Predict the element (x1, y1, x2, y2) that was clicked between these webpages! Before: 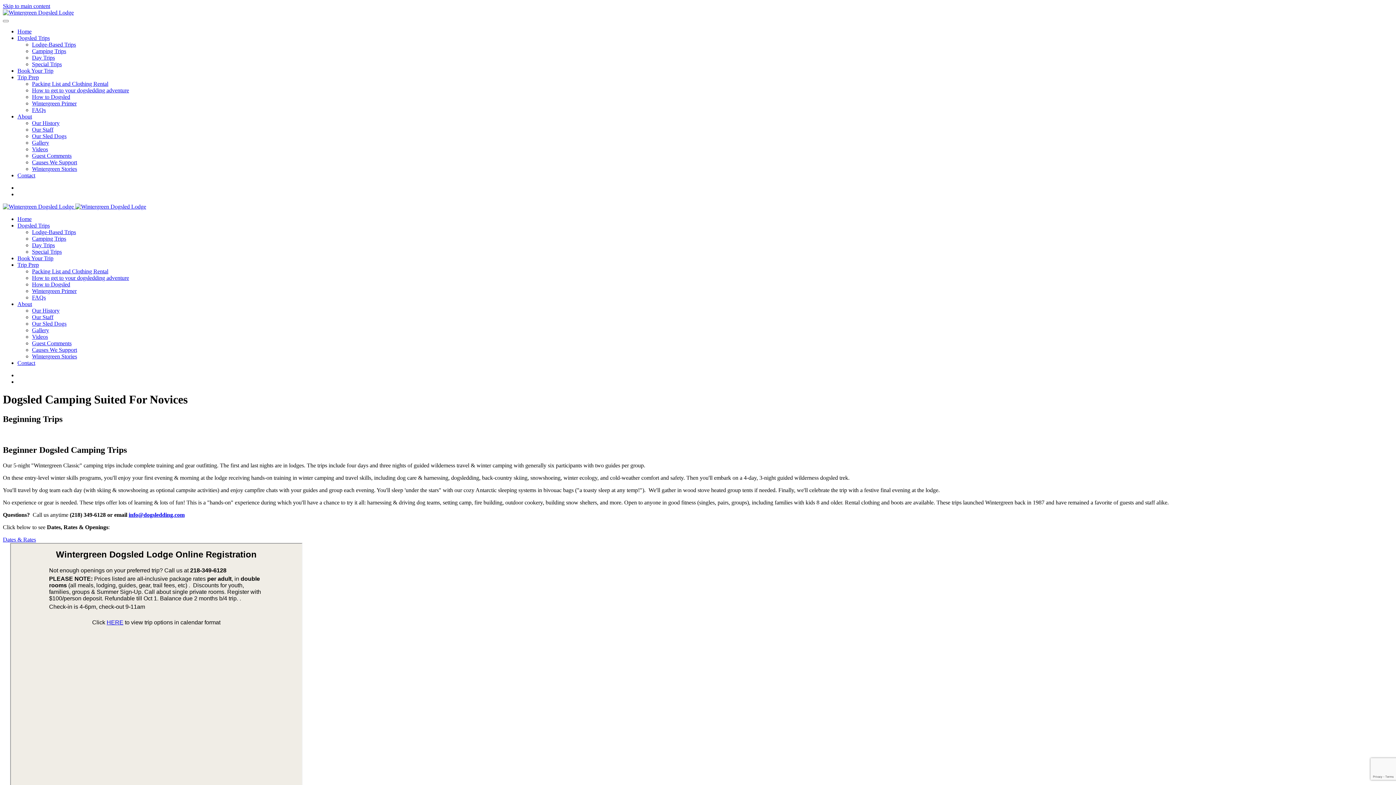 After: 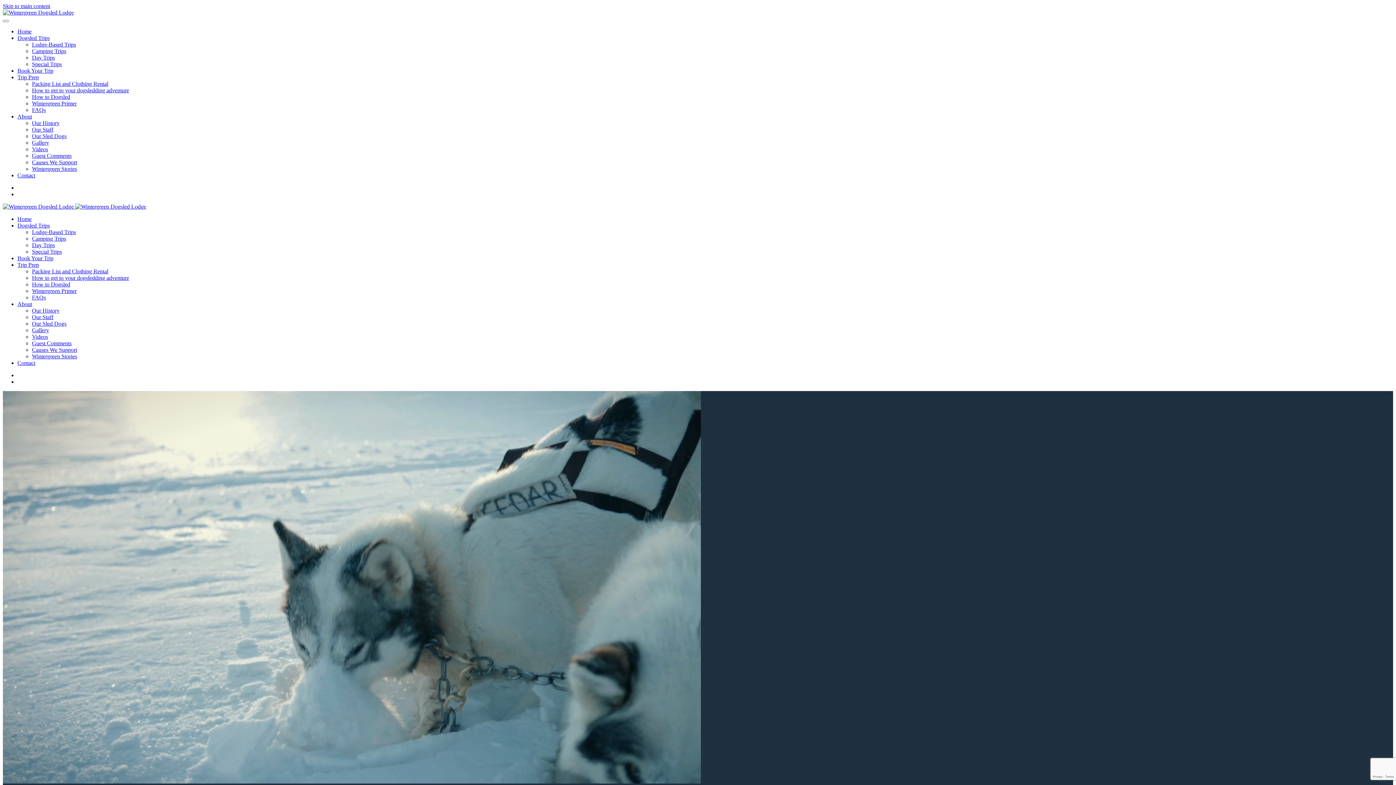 Action: bbox: (2, 9, 73, 15) label: Back to home